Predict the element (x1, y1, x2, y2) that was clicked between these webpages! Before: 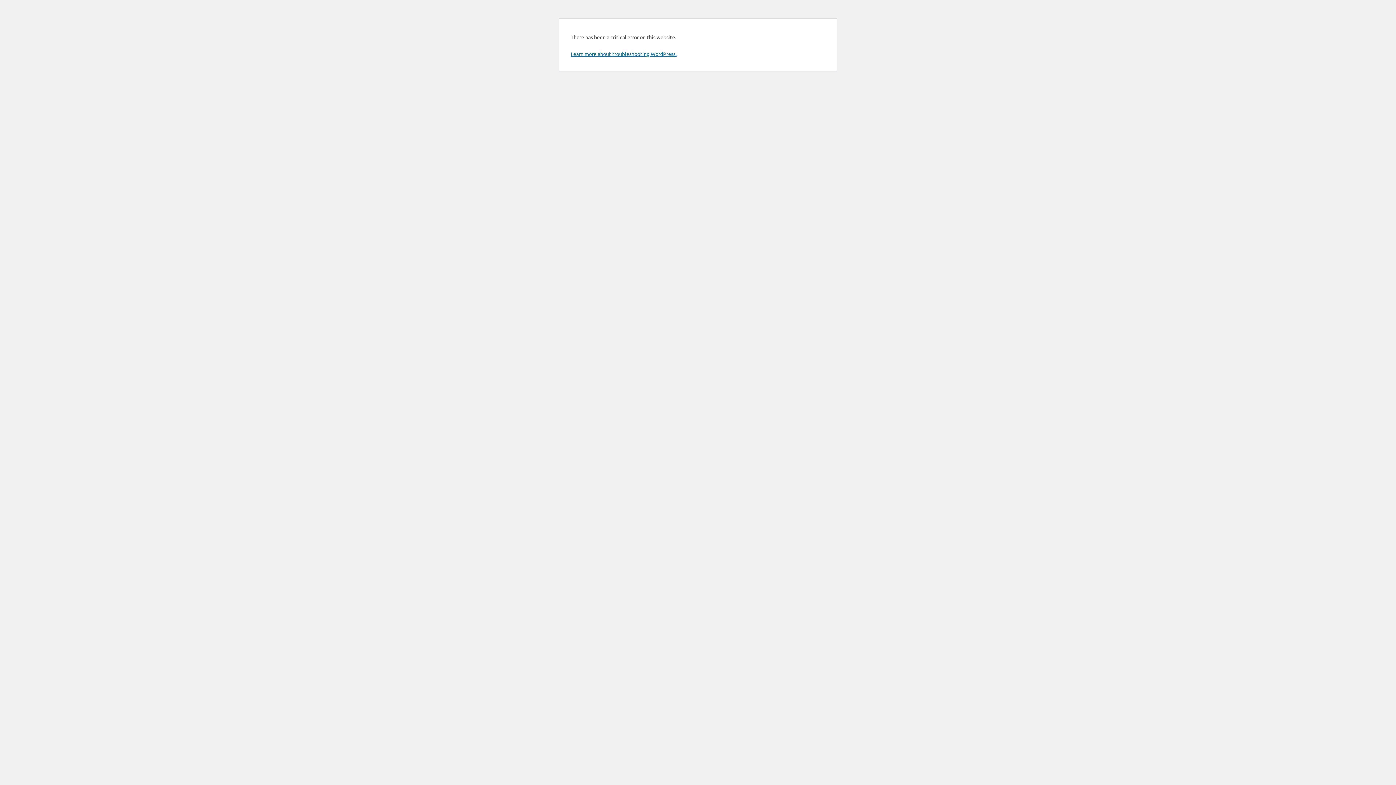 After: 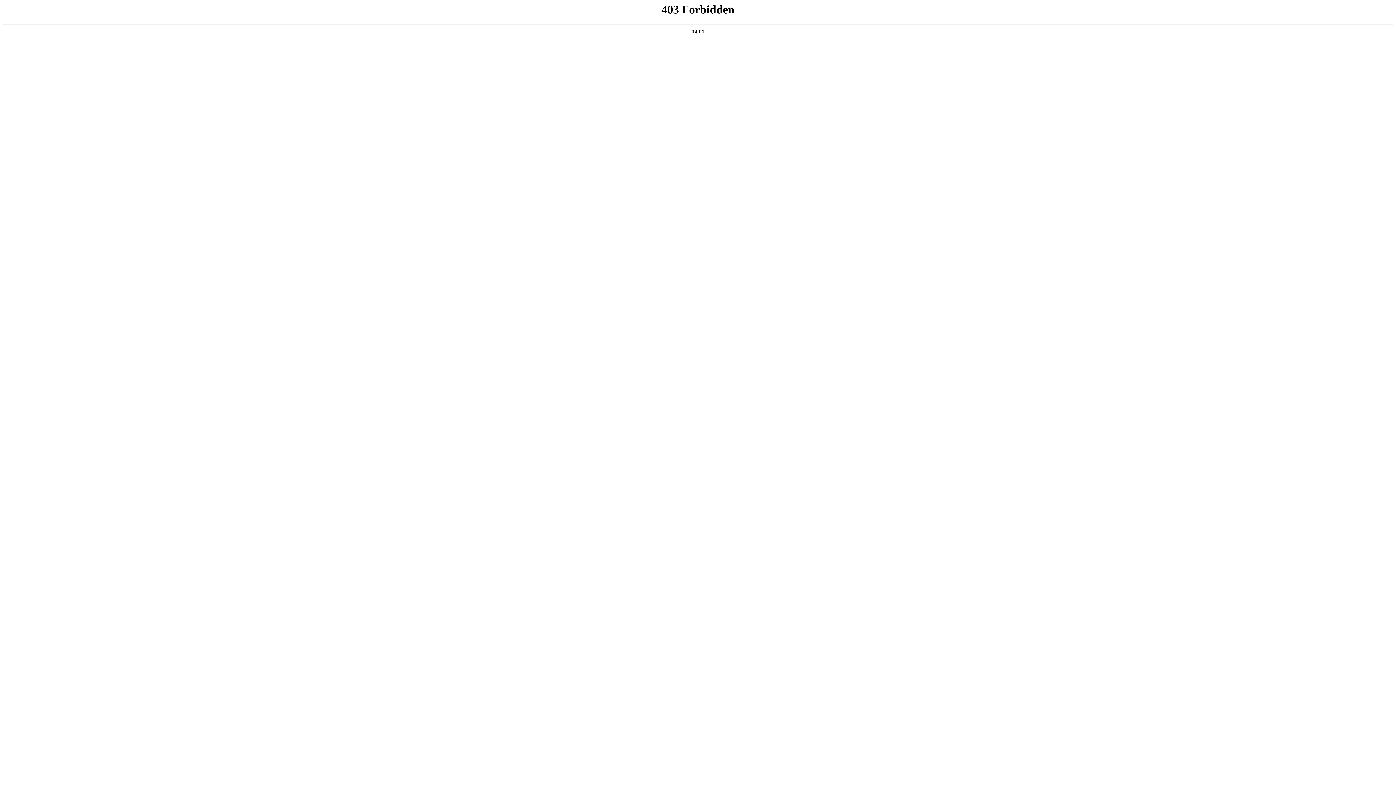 Action: bbox: (570, 50, 676, 57) label: Learn more about troubleshooting WordPress.